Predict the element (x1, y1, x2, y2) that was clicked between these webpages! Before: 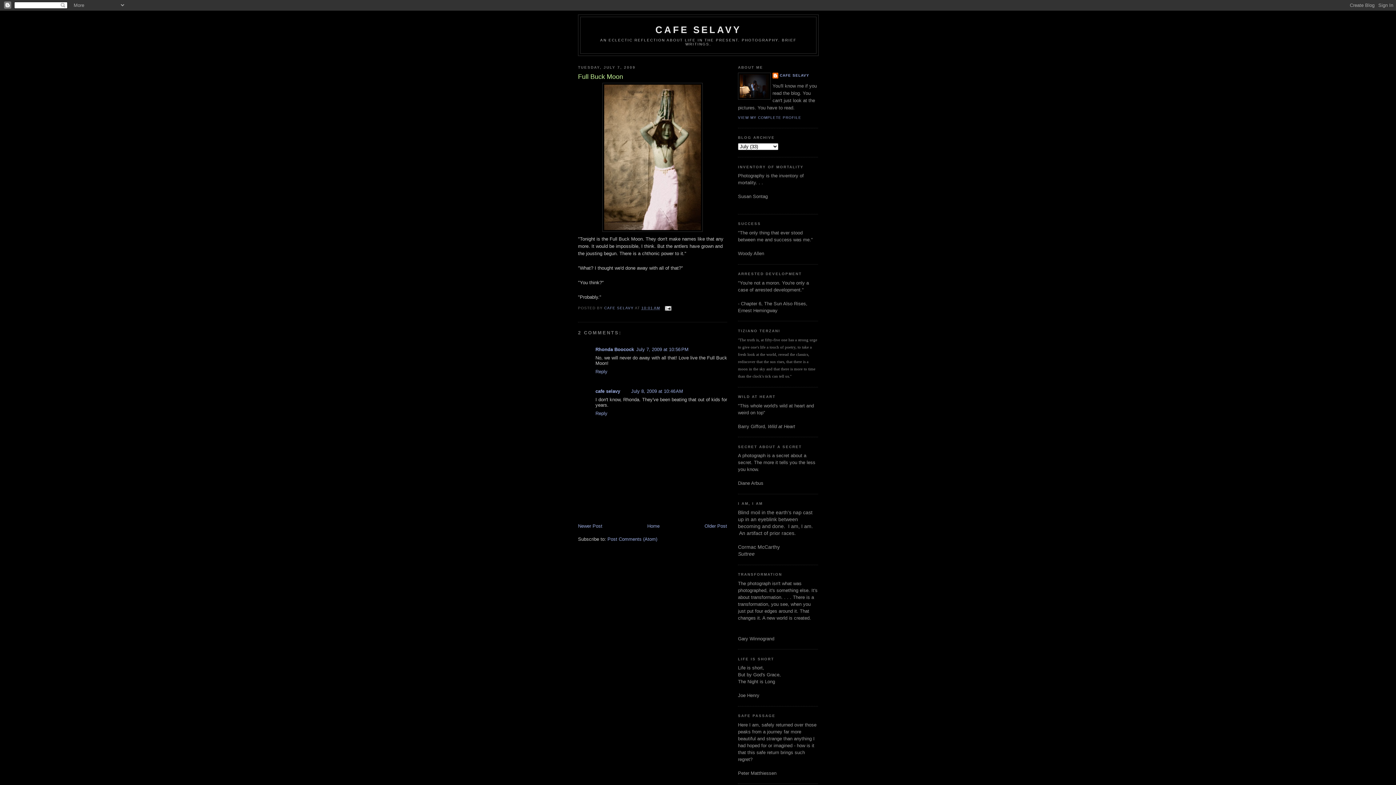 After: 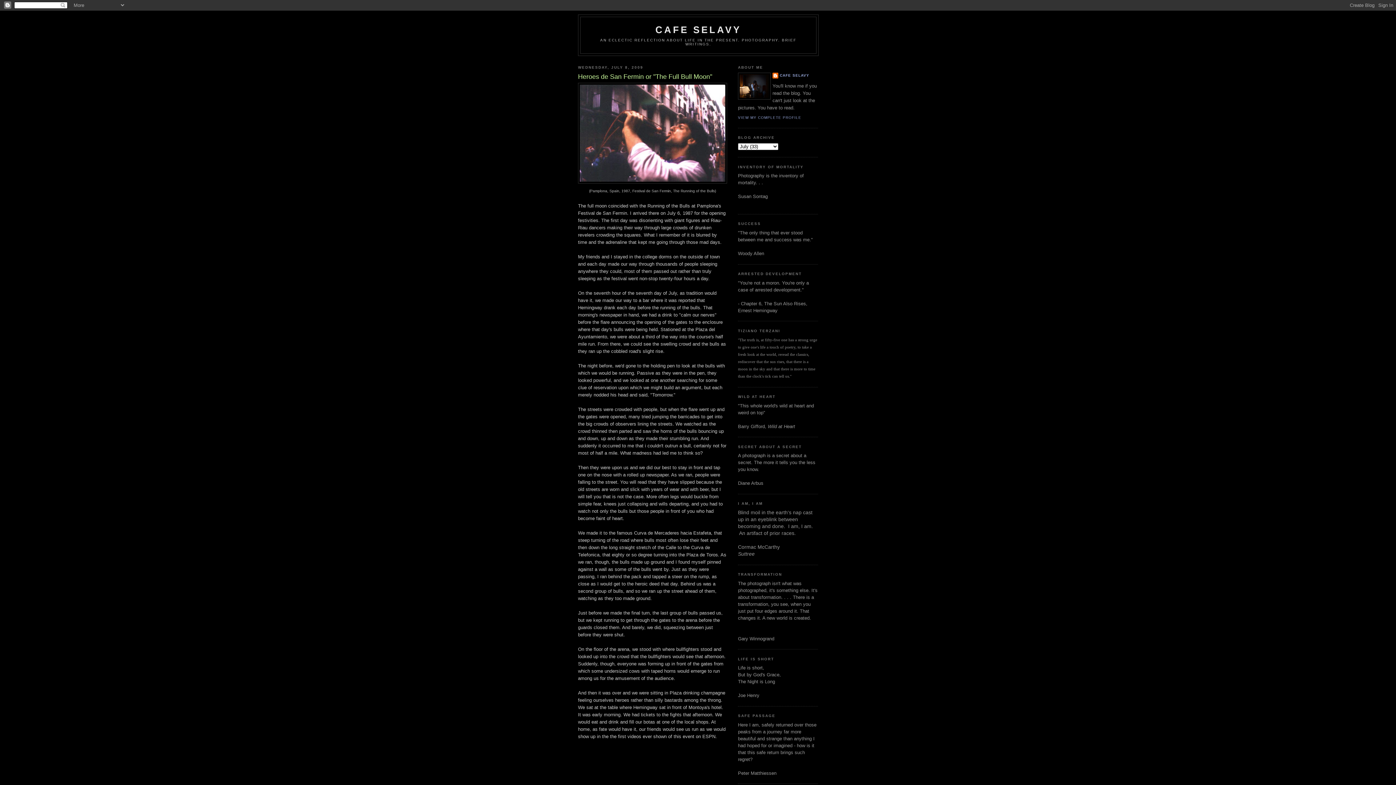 Action: bbox: (578, 523, 602, 528) label: Newer Post